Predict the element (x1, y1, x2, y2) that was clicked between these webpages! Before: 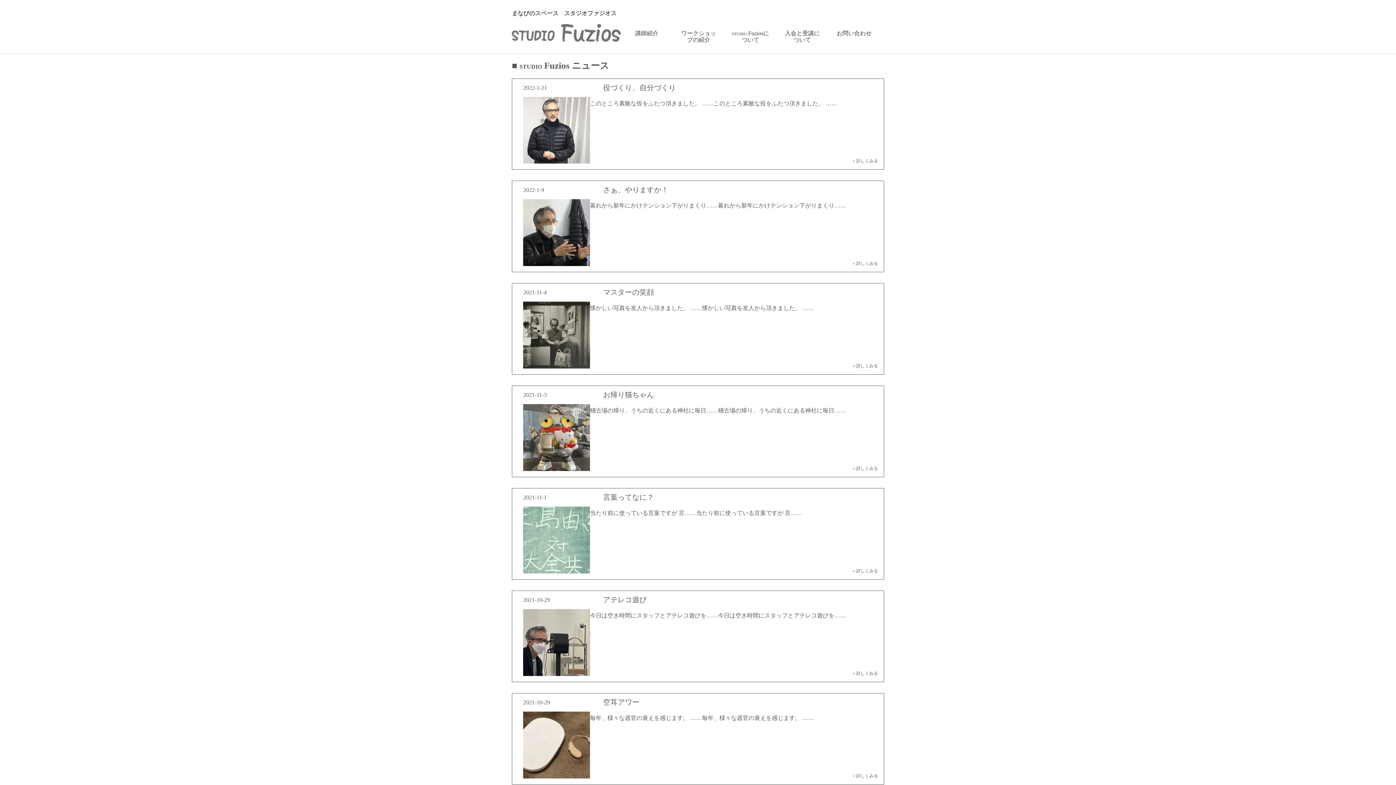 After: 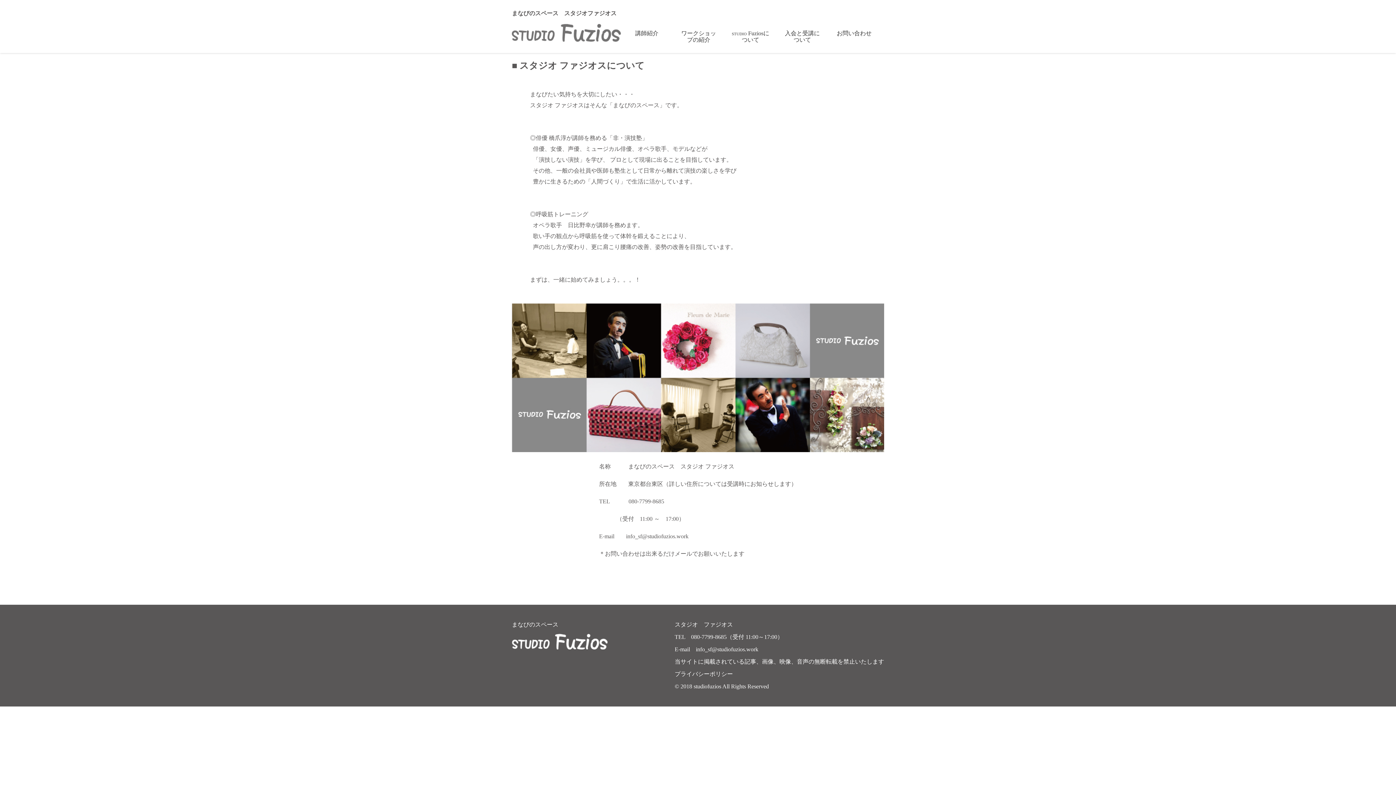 Action: label: STUDIO Fuziosについて bbox: (730, 30, 770, 43)